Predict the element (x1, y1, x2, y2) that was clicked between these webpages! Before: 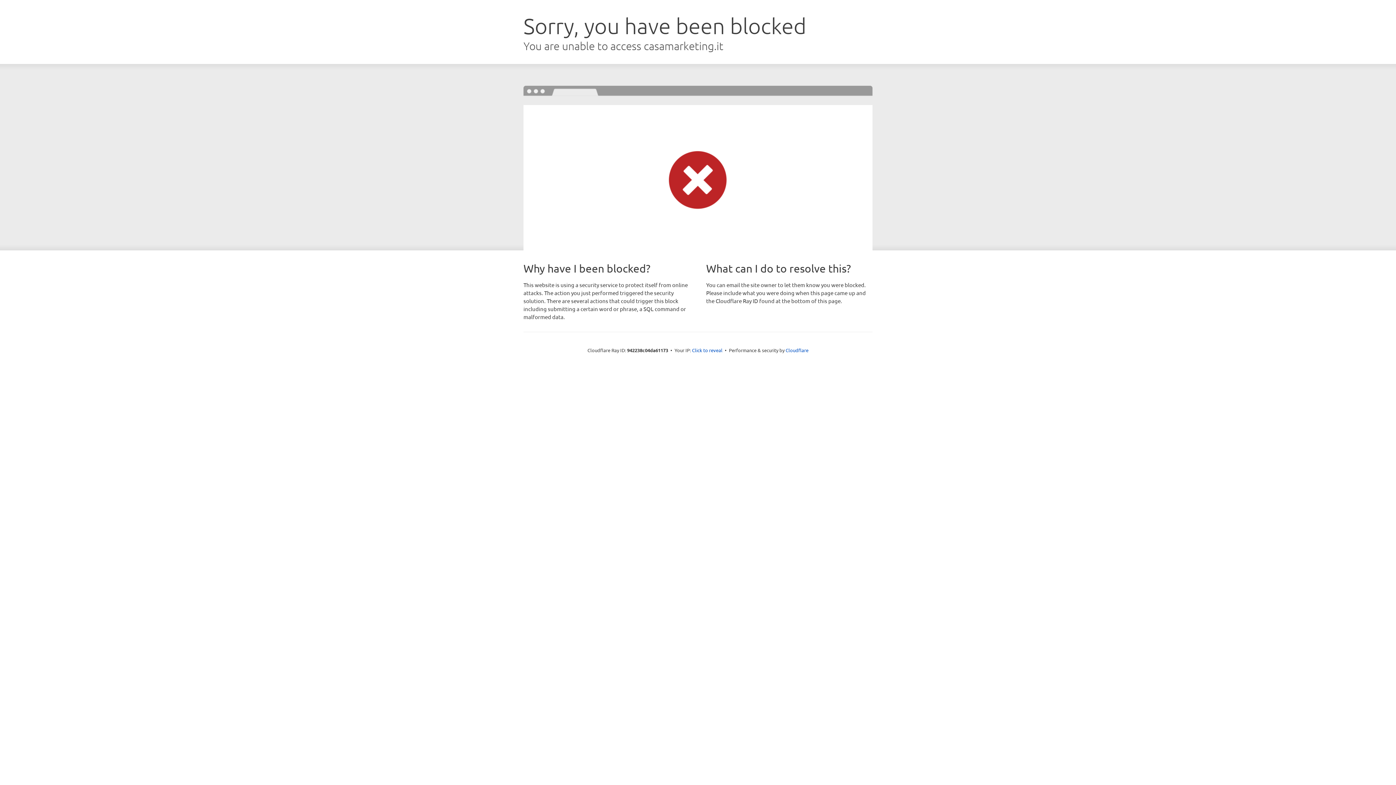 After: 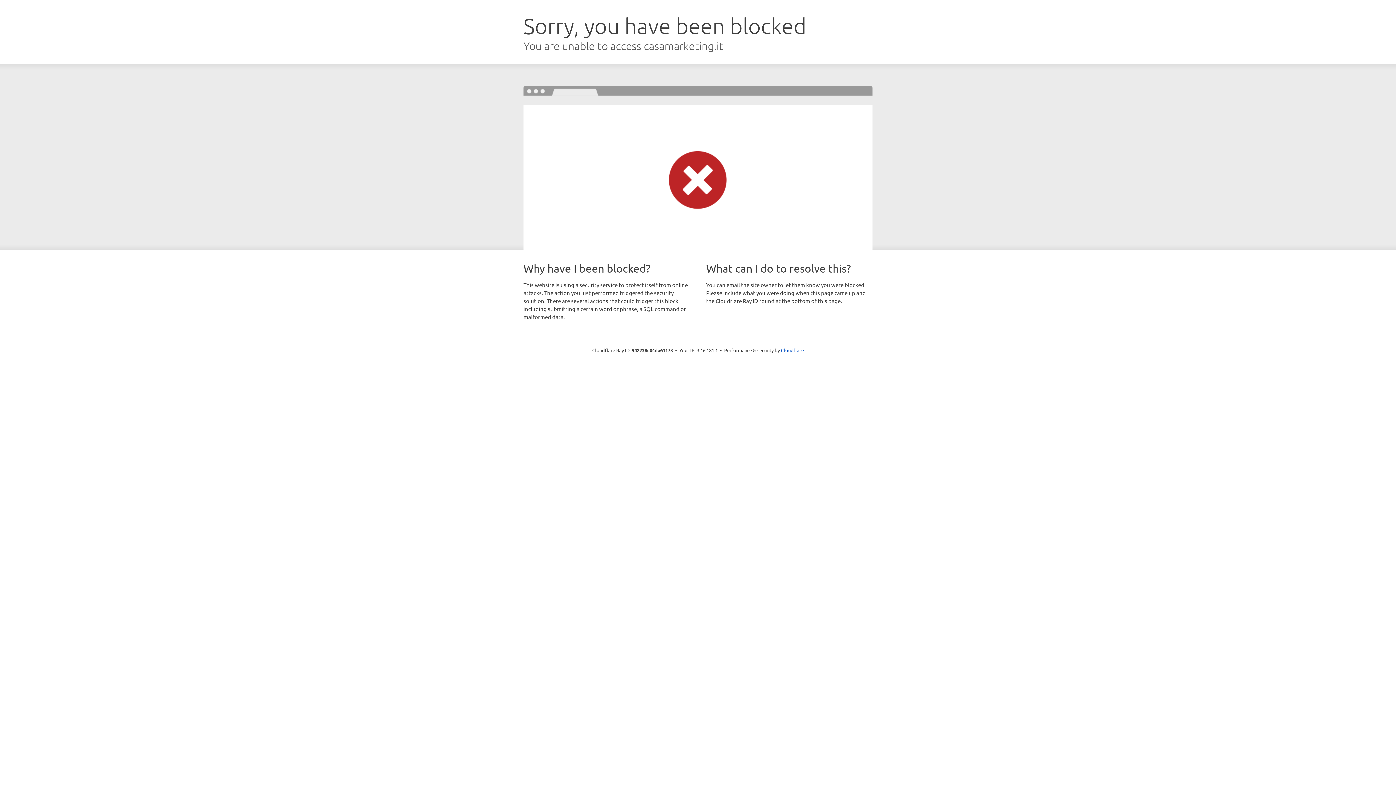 Action: bbox: (692, 346, 722, 353) label: Click to reveal